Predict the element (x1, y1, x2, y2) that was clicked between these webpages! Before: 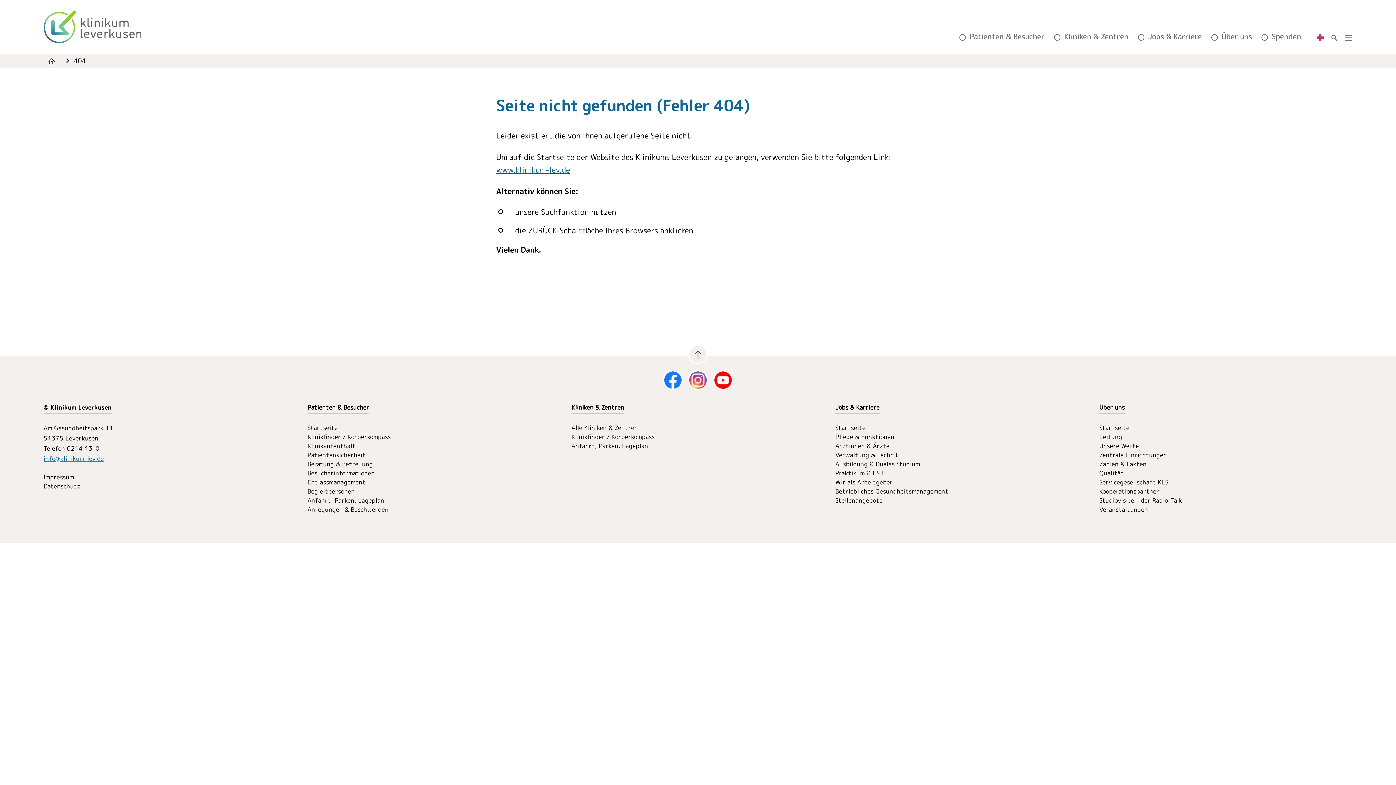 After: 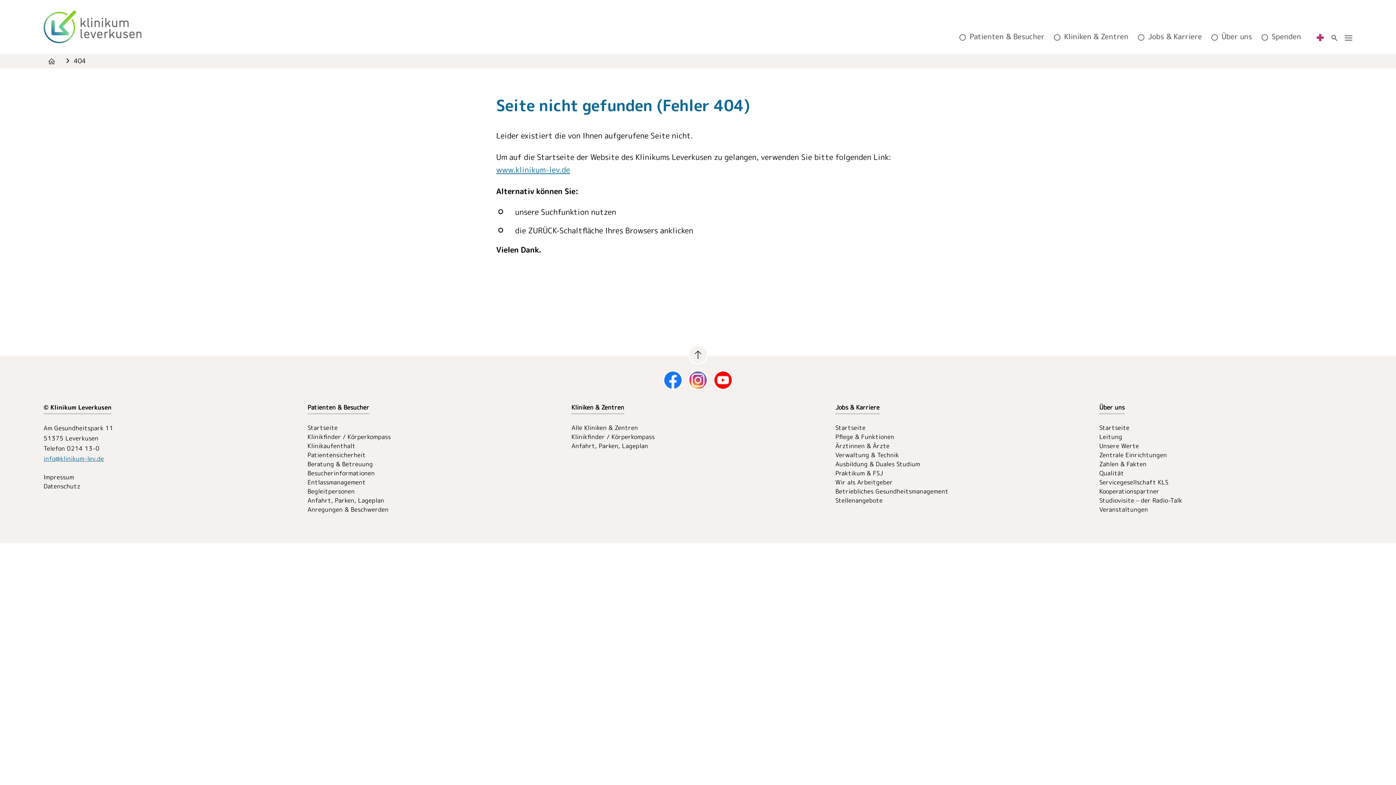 Action: bbox: (713, 370, 733, 390)